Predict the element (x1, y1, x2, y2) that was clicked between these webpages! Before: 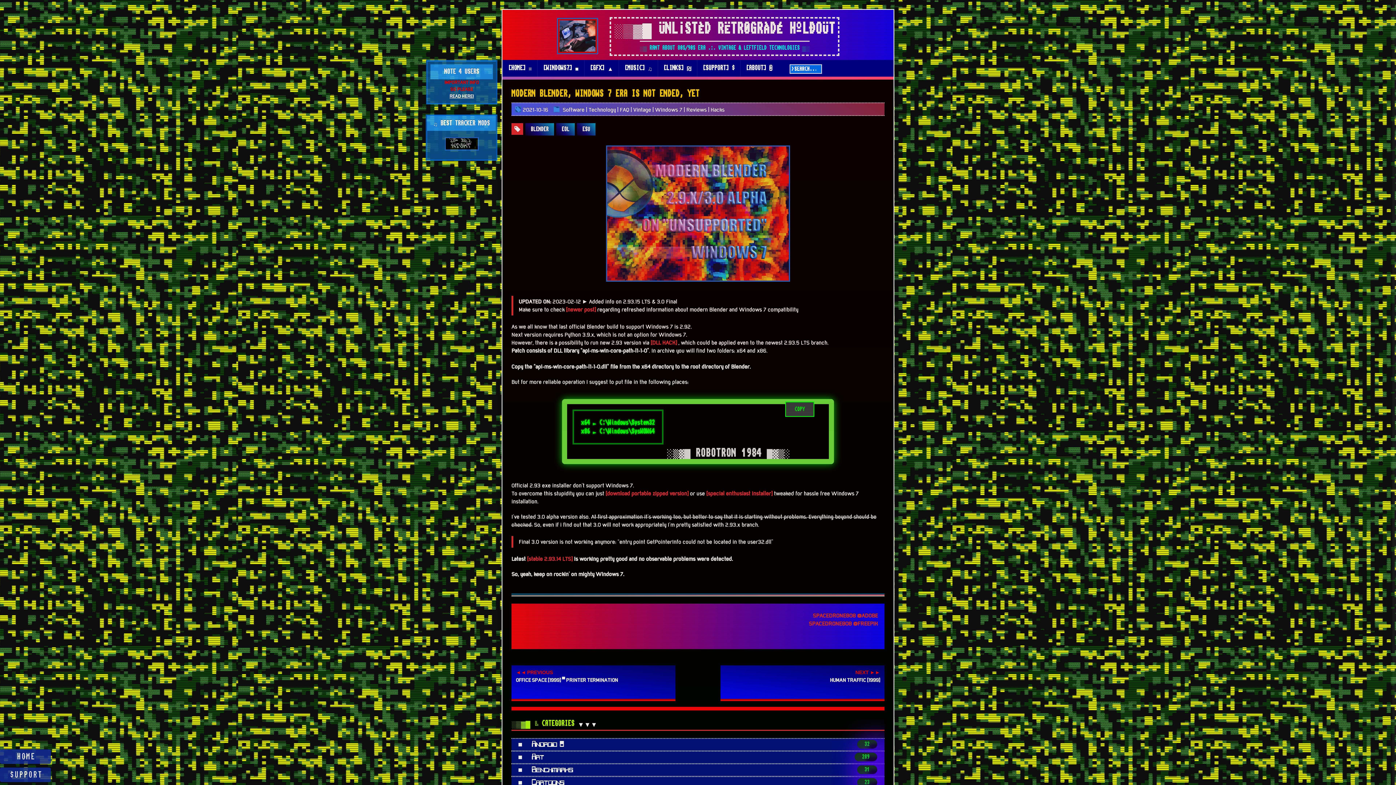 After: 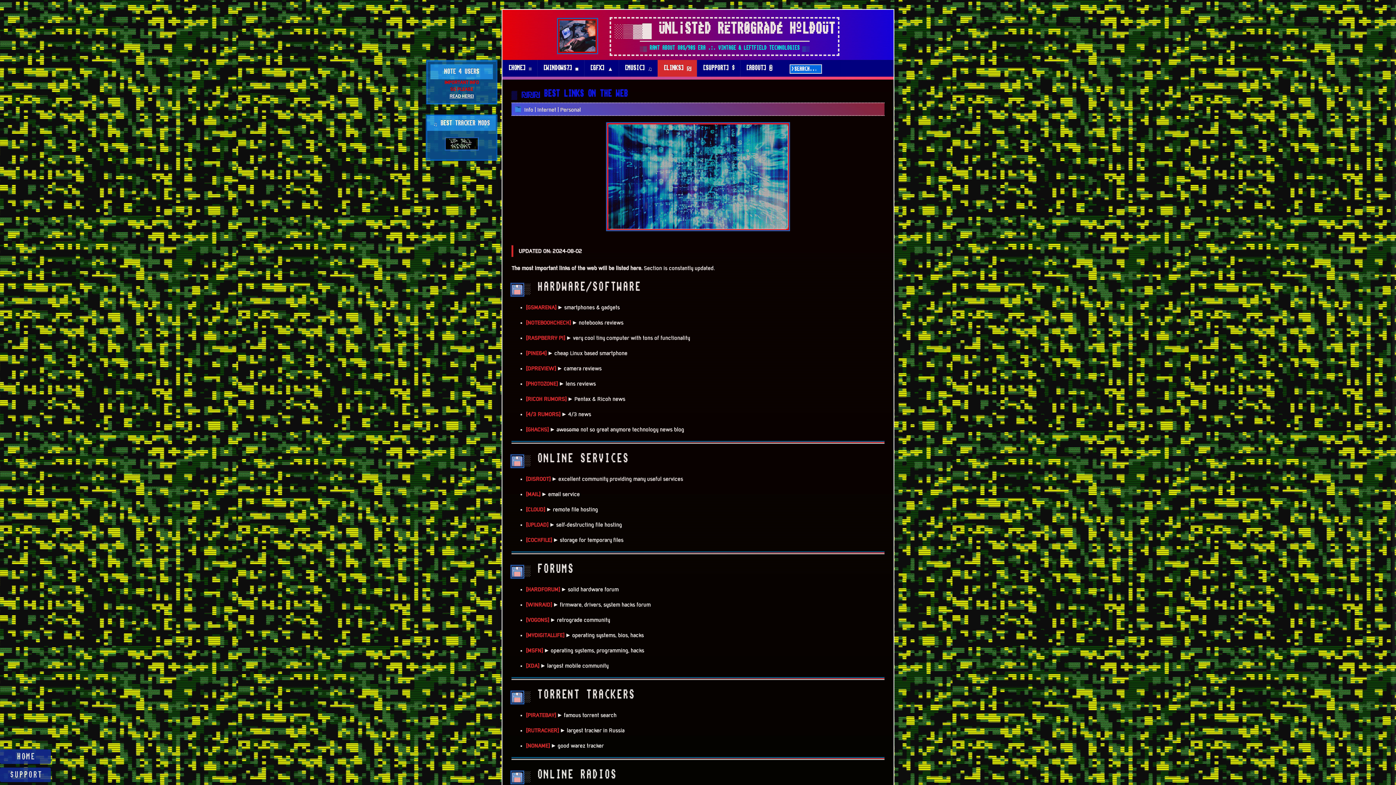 Action: bbox: (658, 59, 697, 76) label: [LINKS] ₪